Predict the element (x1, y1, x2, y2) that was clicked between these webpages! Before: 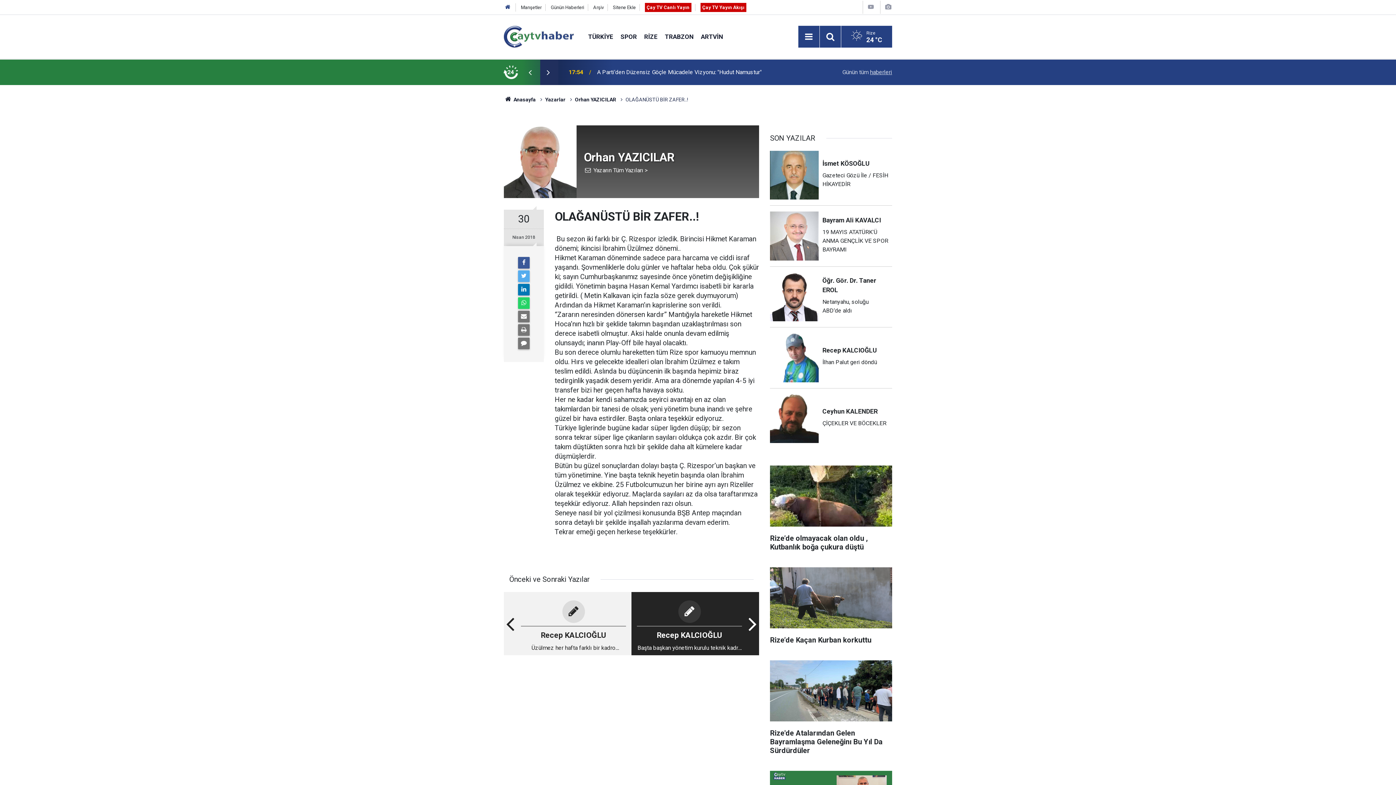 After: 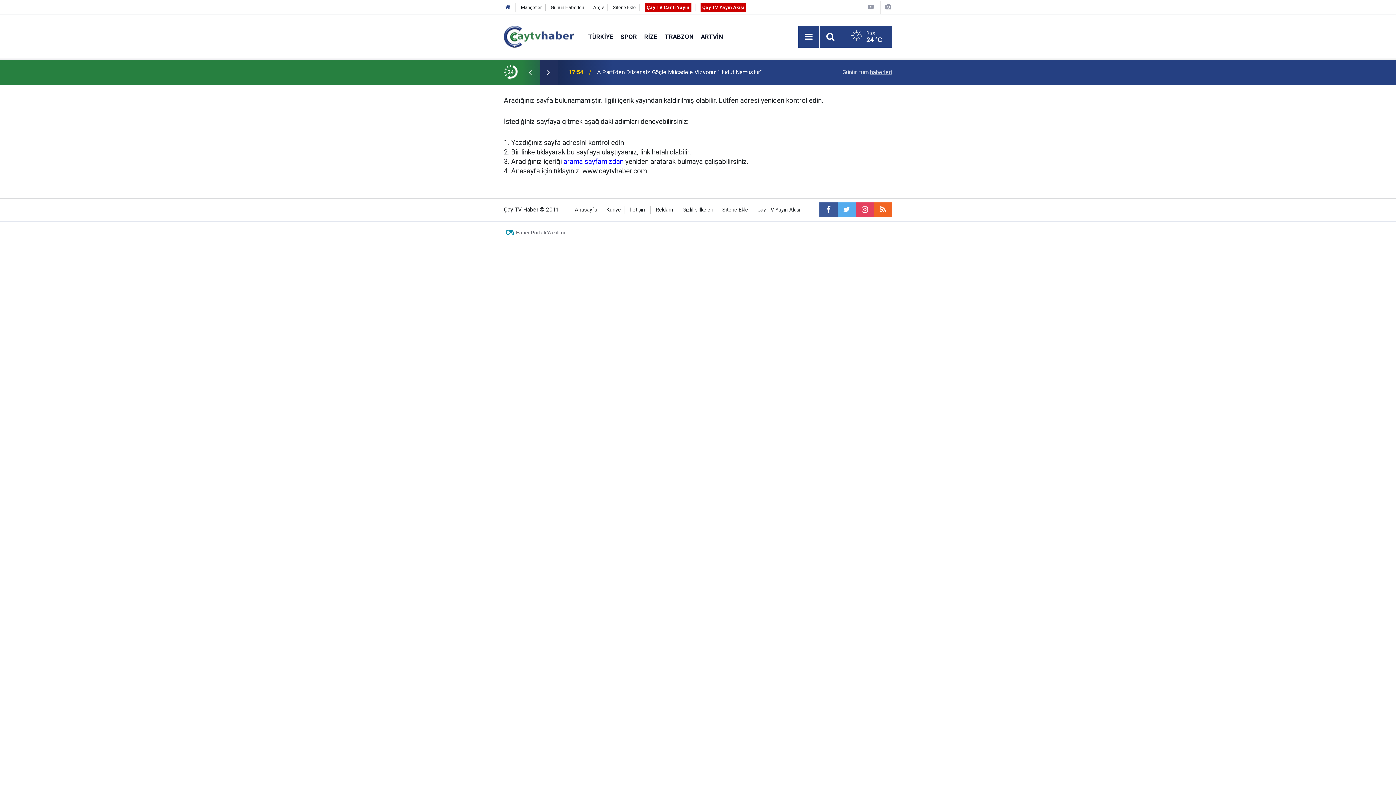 Action: bbox: (593, 166, 647, 173) label: Yazarın Tüm Yazıları >